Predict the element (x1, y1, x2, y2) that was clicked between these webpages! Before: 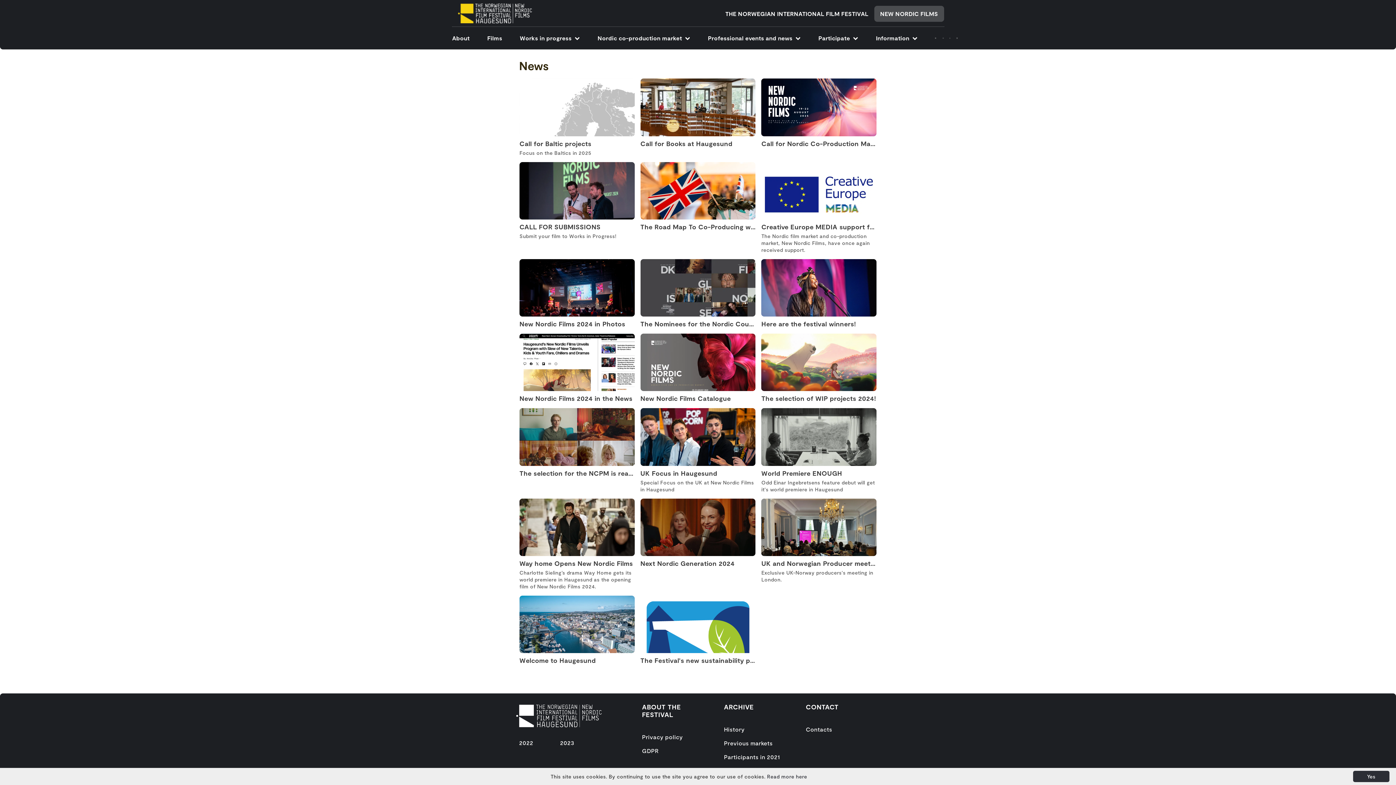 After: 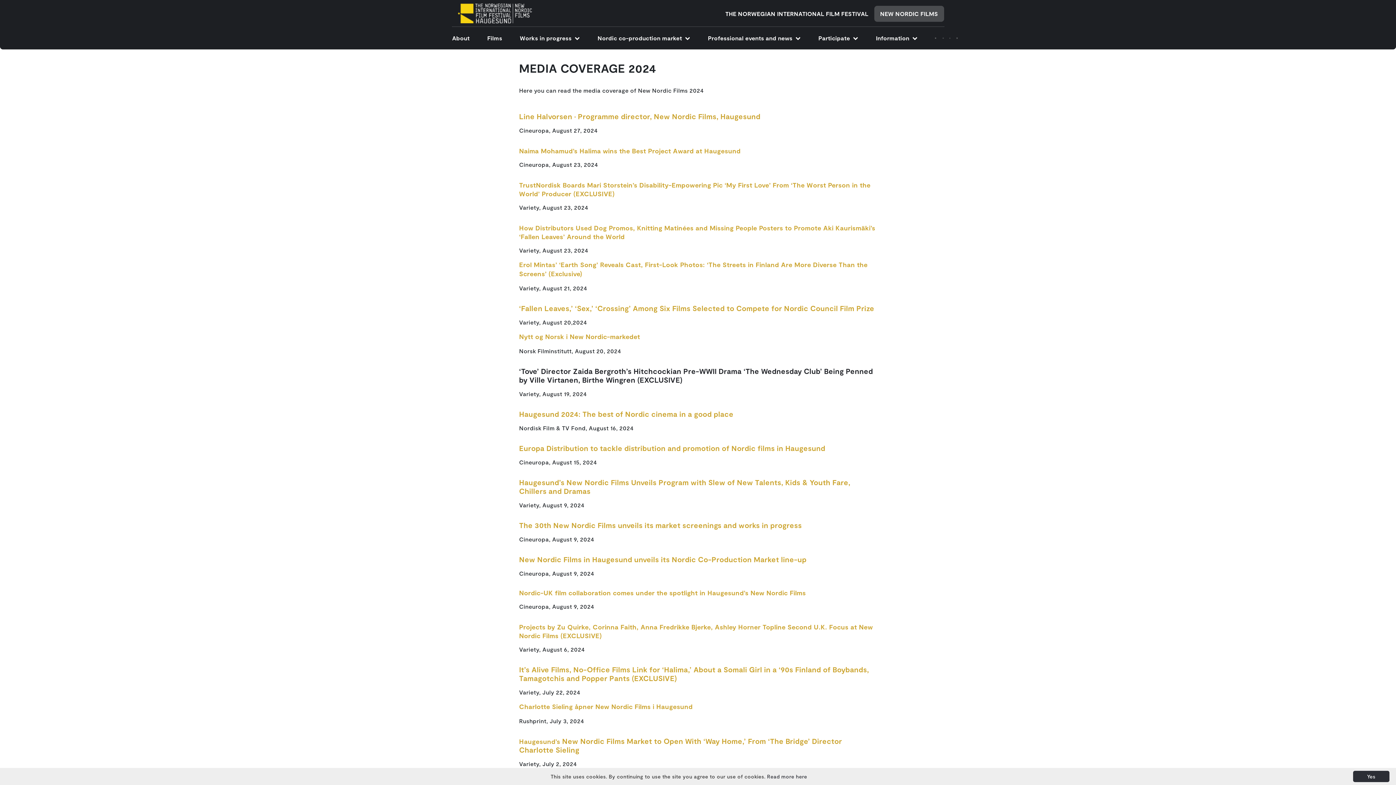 Action: bbox: (519, 333, 634, 402) label: New Nordic Films 2024 in the News